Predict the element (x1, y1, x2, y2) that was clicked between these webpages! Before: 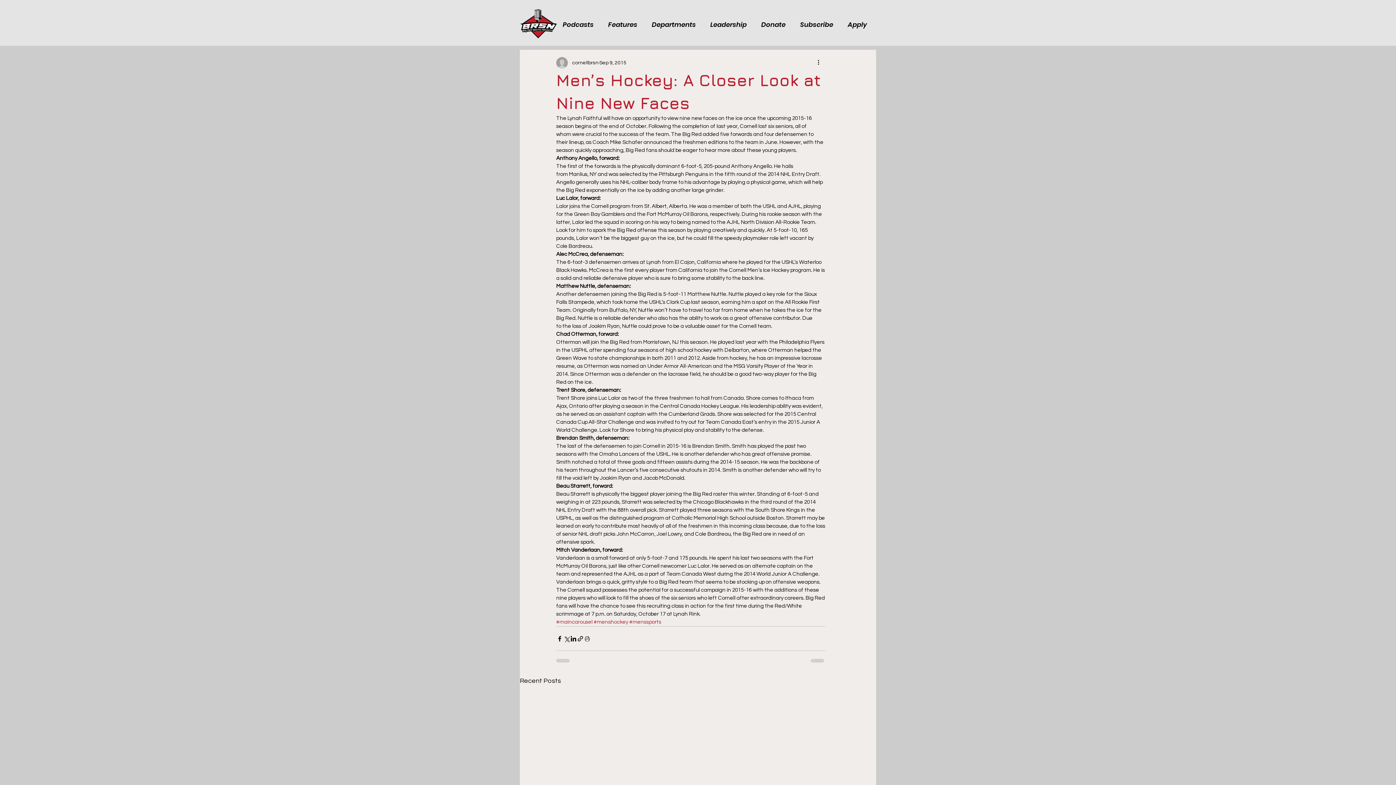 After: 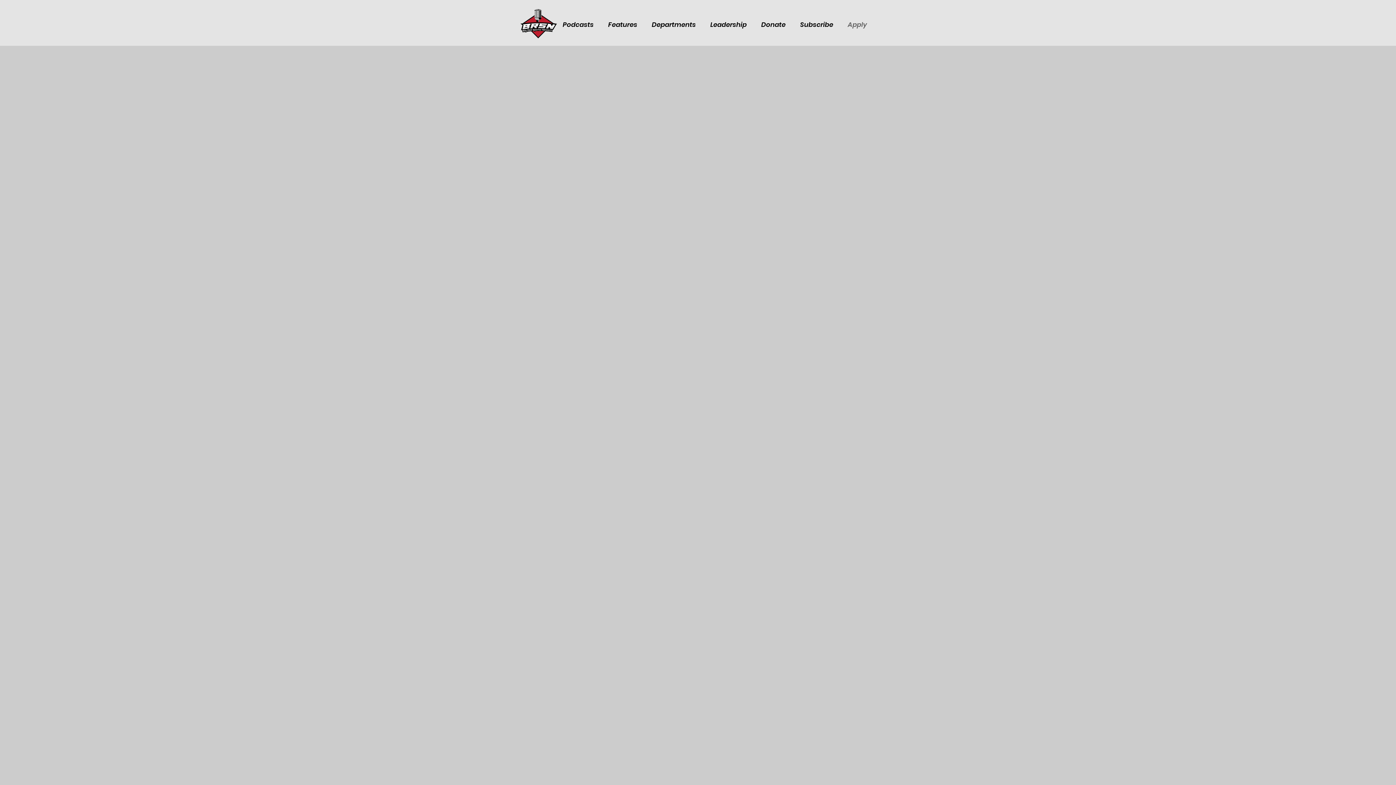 Action: bbox: (842, 9, 876, 39) label: Apply